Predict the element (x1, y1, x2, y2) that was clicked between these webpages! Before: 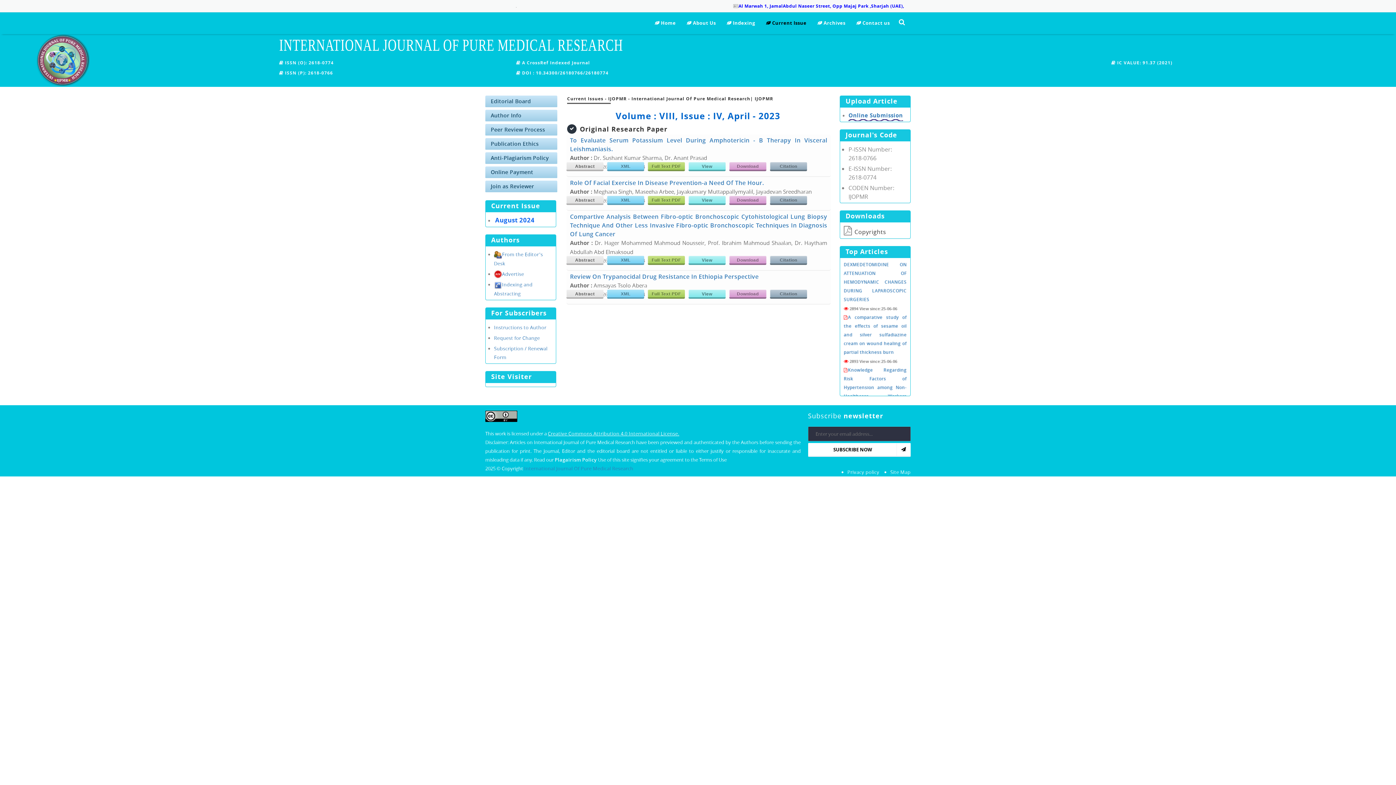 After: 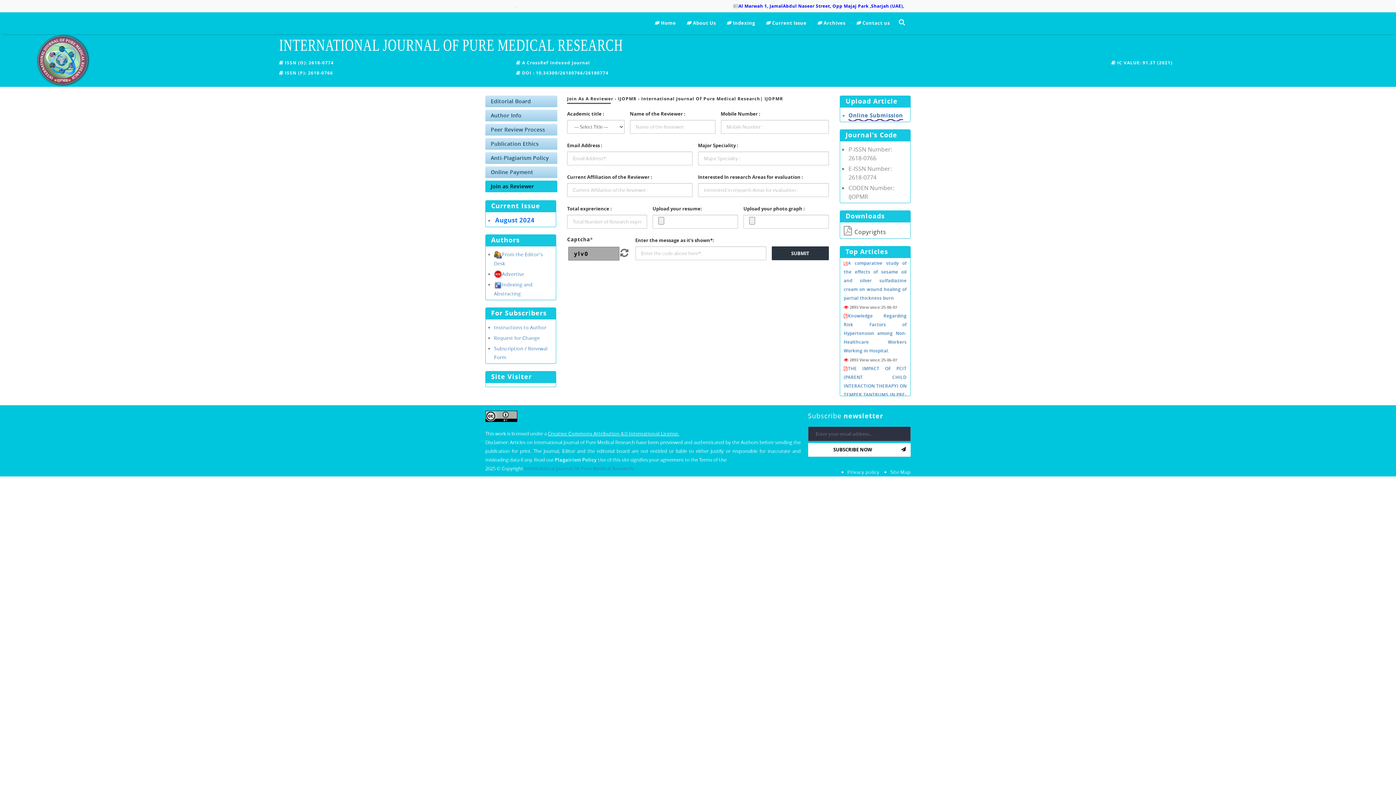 Action: bbox: (485, 180, 557, 193) label: Join as Reviewer